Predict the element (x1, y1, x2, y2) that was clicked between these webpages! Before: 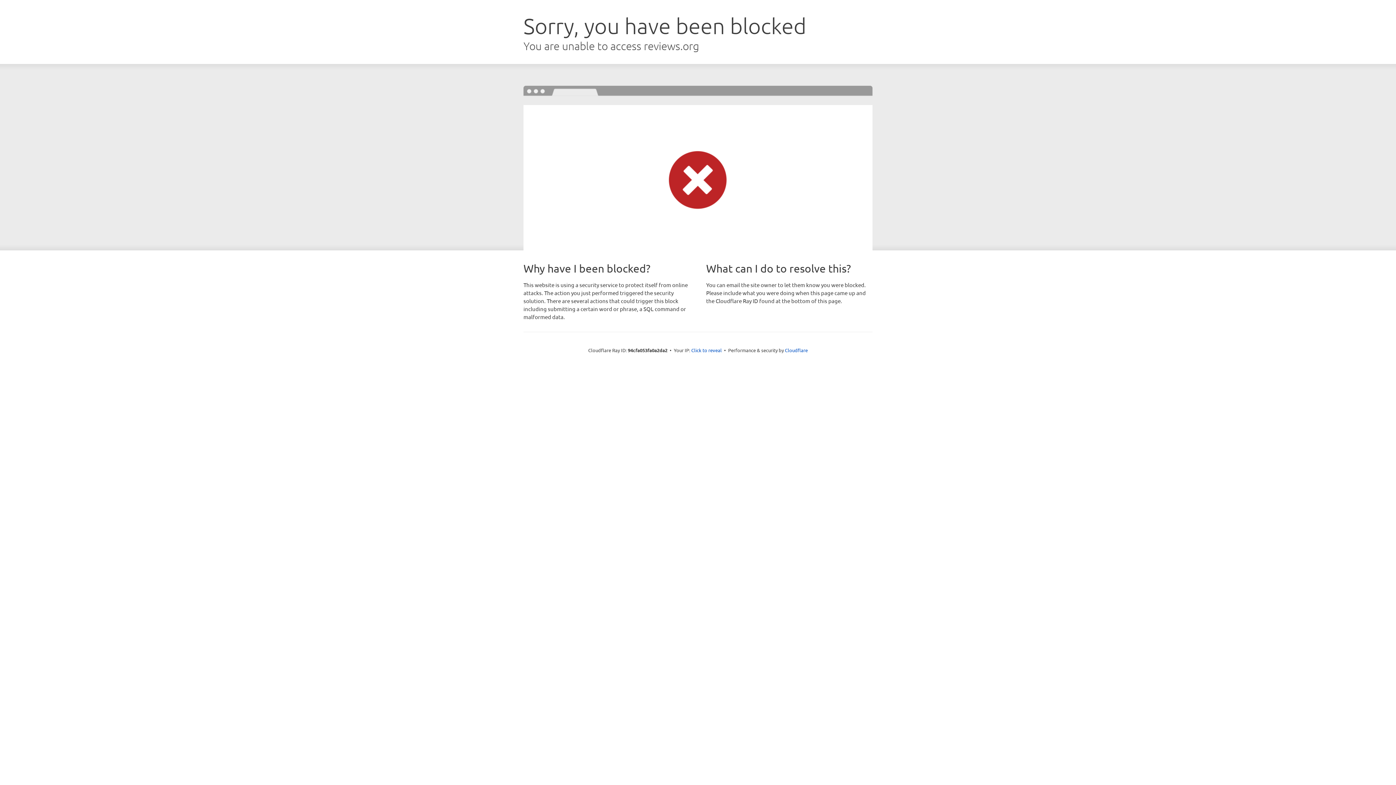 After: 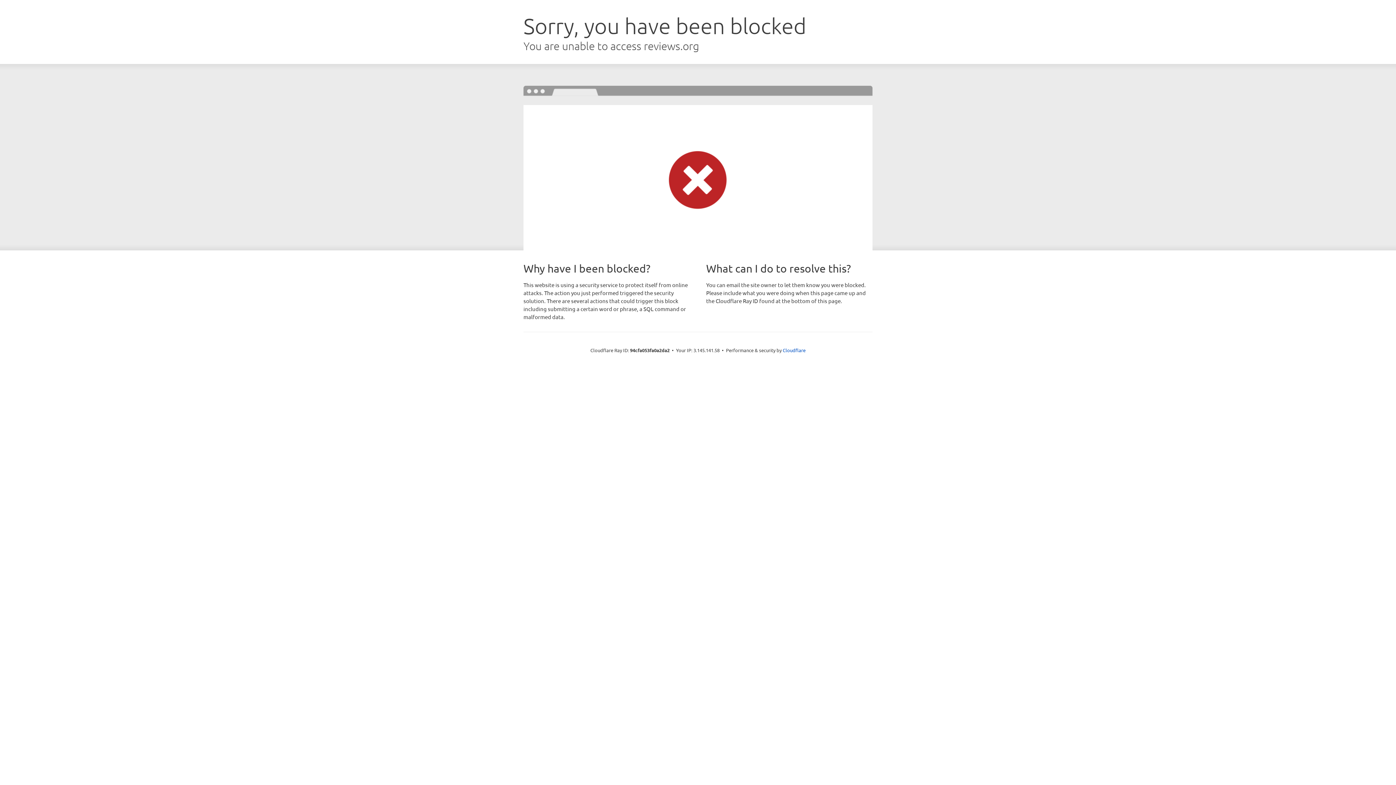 Action: label: Click to reveal bbox: (691, 346, 722, 353)